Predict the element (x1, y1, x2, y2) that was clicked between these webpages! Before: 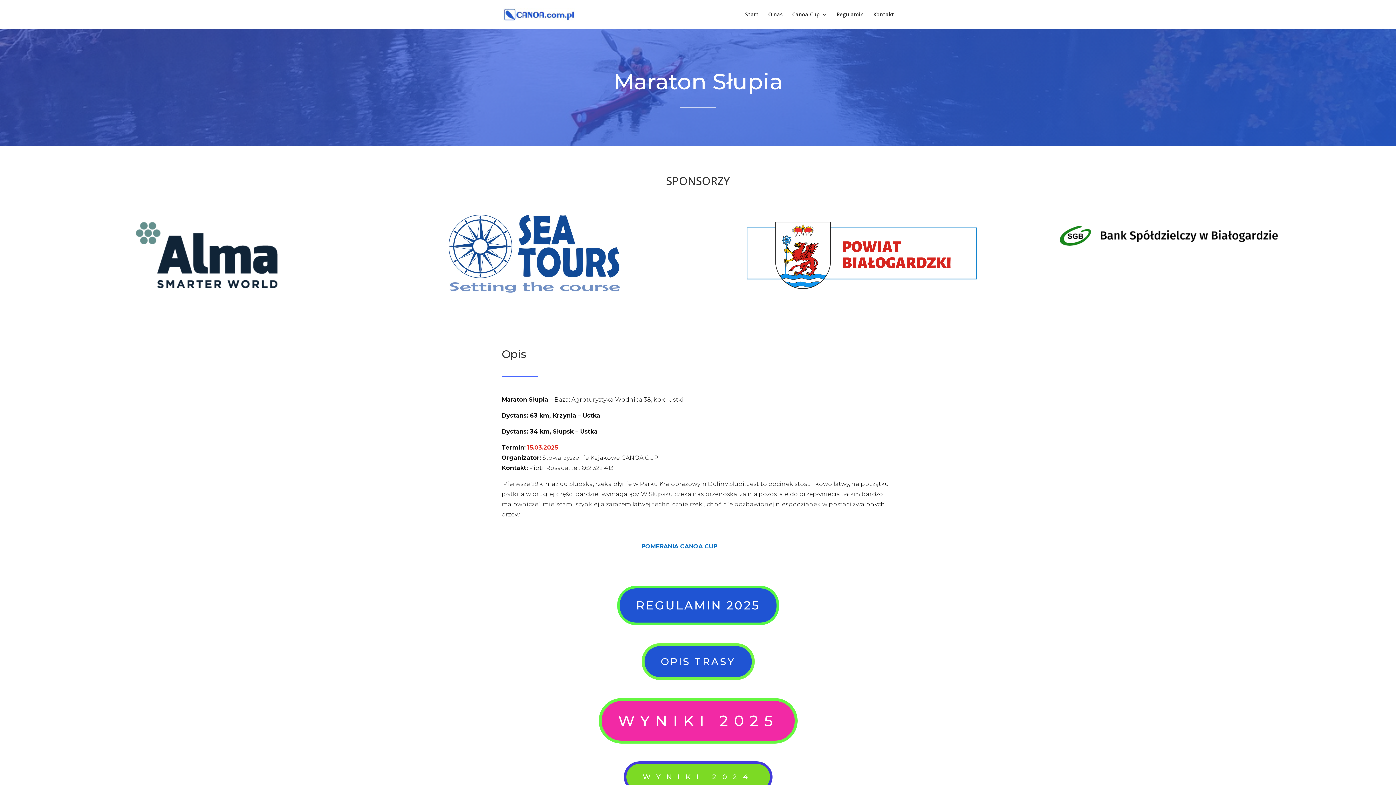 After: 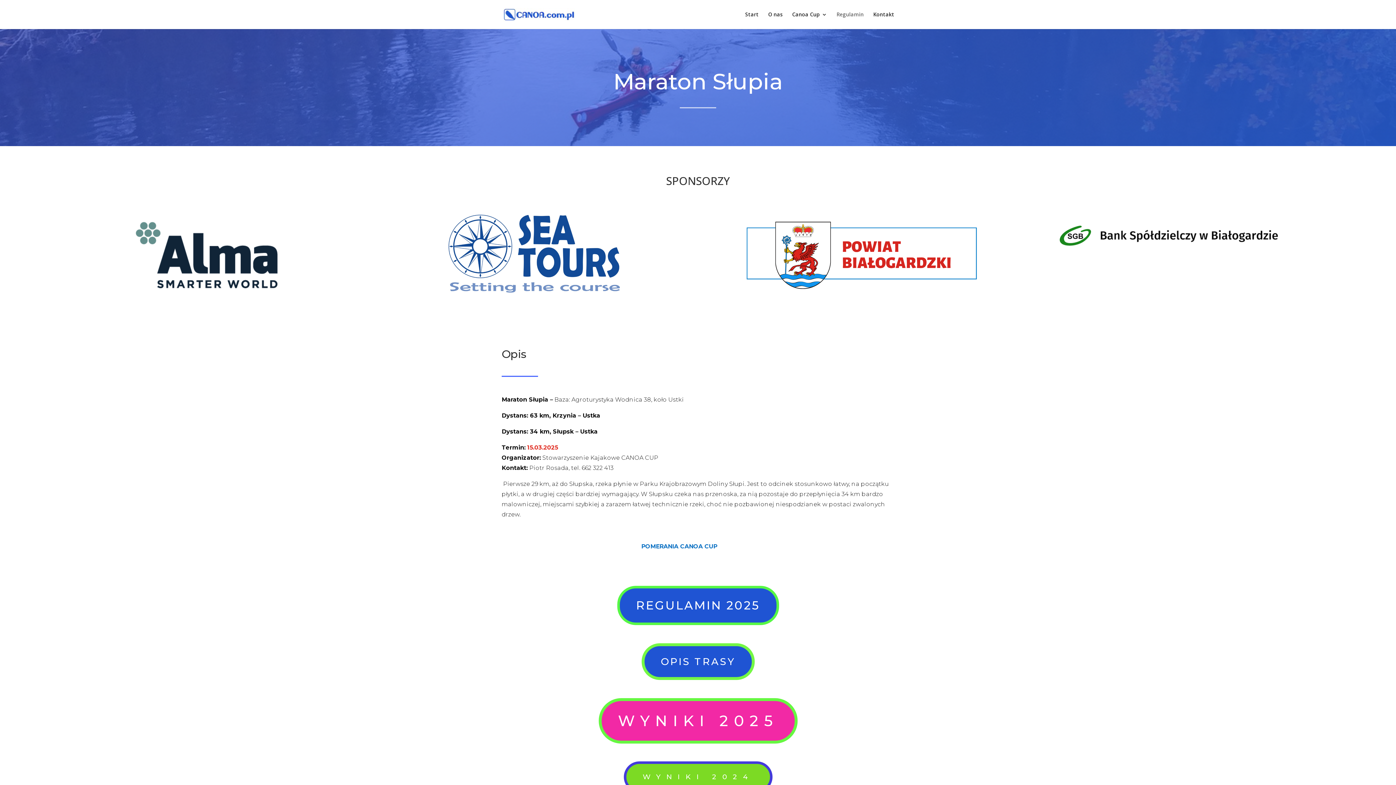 Action: label: Regulamin bbox: (836, 12, 864, 29)